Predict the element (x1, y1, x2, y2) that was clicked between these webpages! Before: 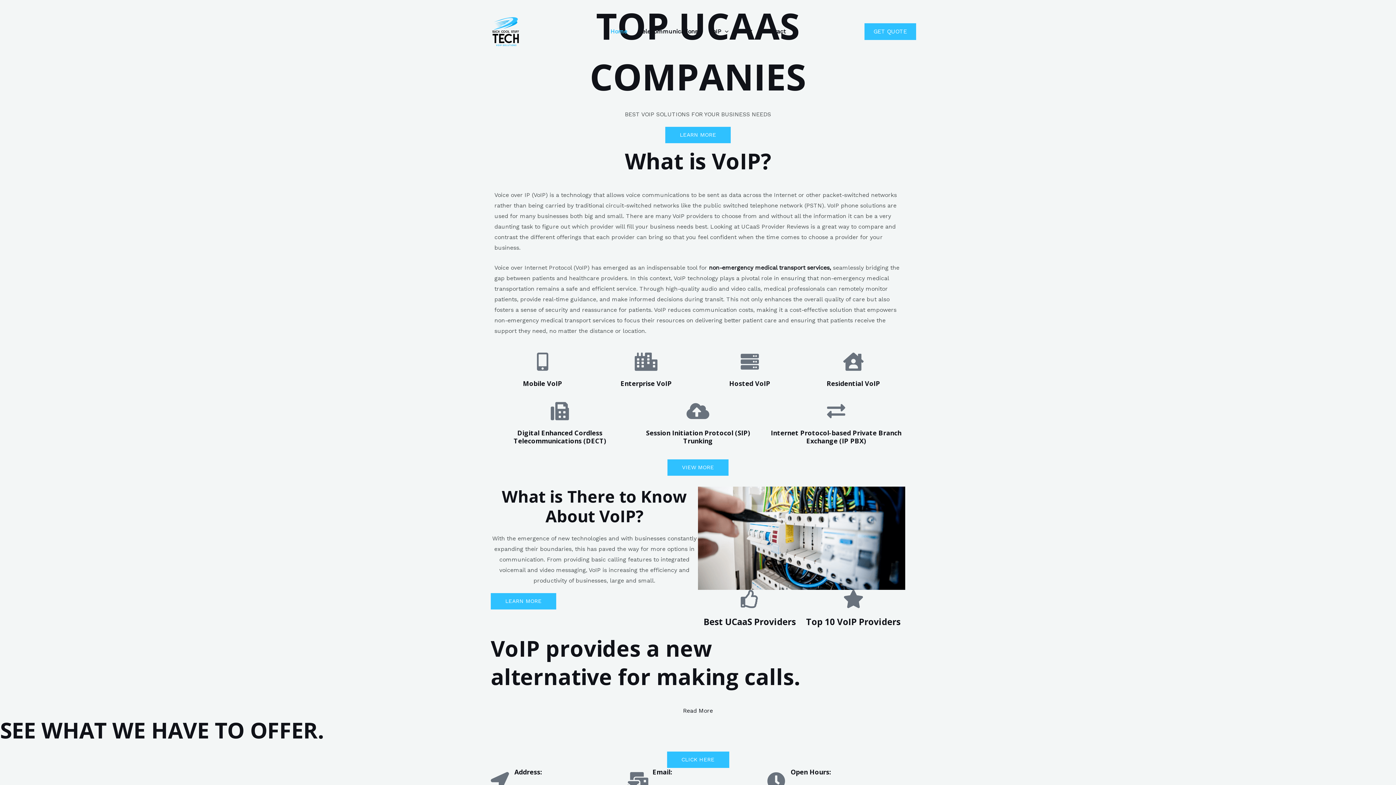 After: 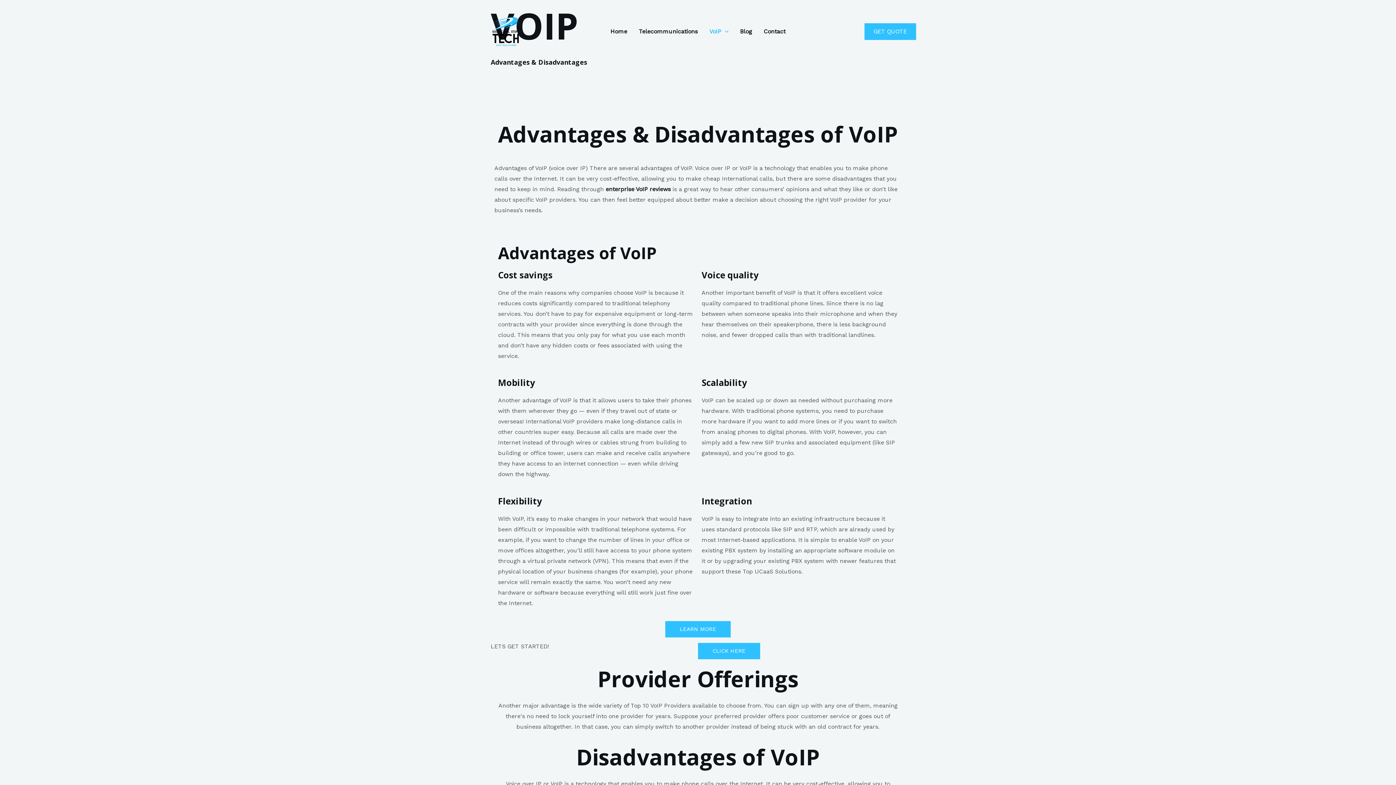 Action: bbox: (665, 126, 730, 143) label: LEARN MORE